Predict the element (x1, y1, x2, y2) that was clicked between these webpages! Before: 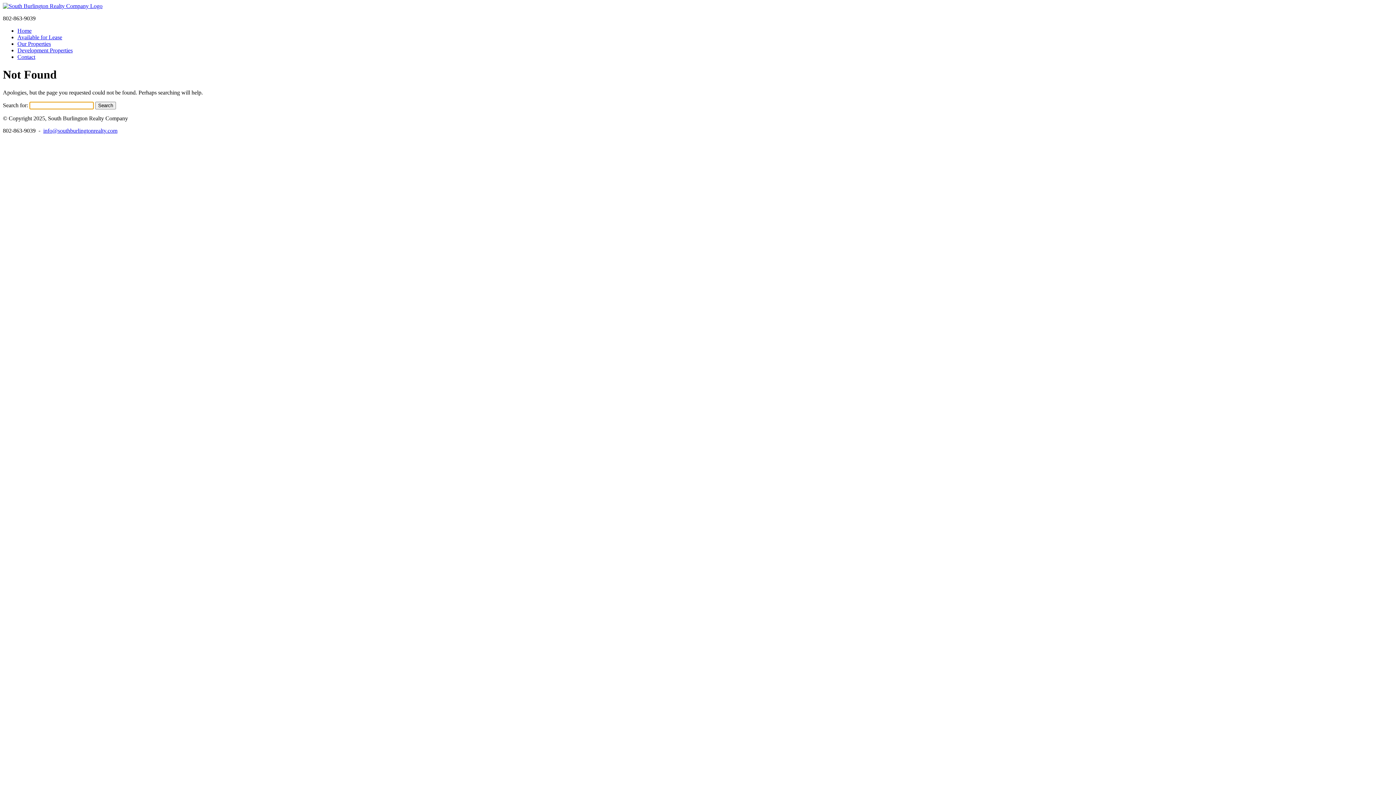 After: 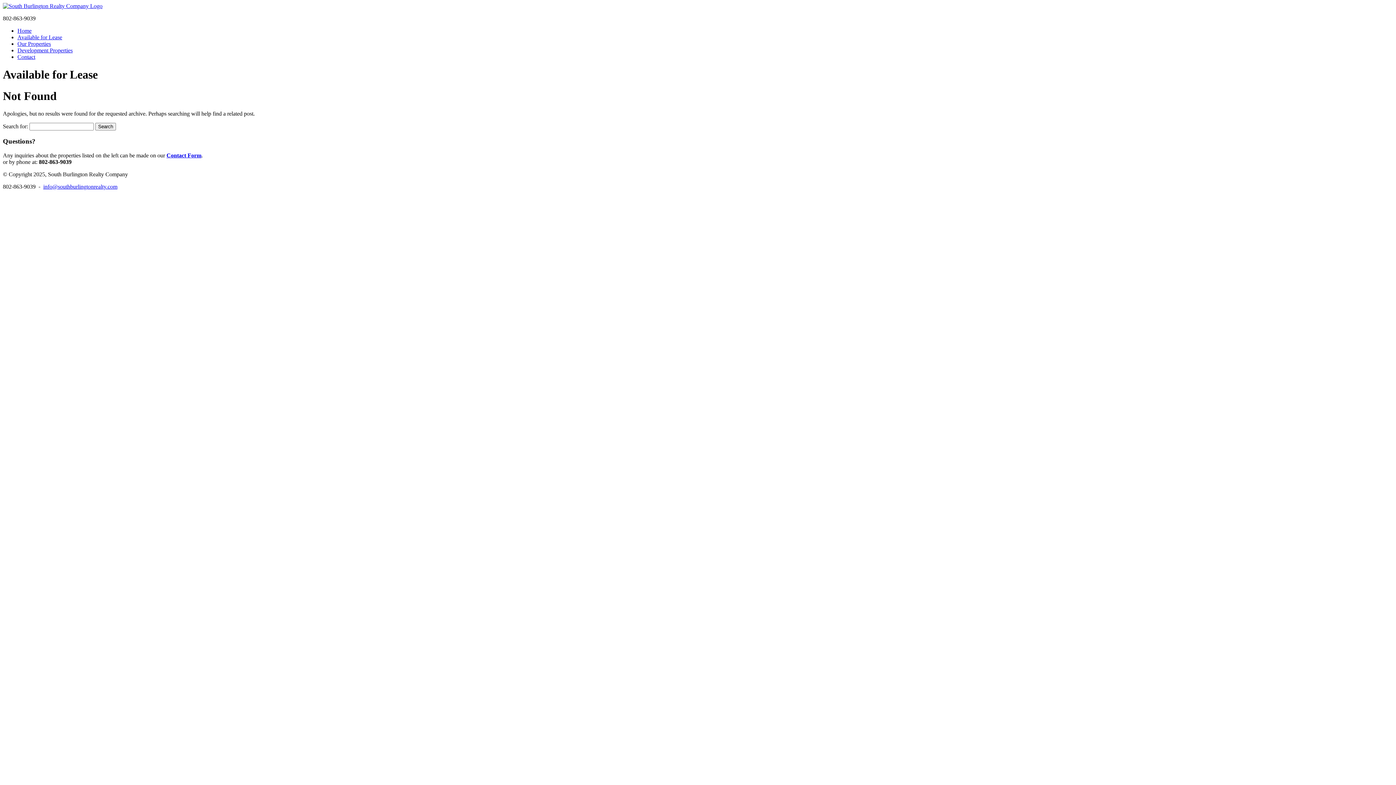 Action: bbox: (17, 34, 62, 40) label: Available for Lease